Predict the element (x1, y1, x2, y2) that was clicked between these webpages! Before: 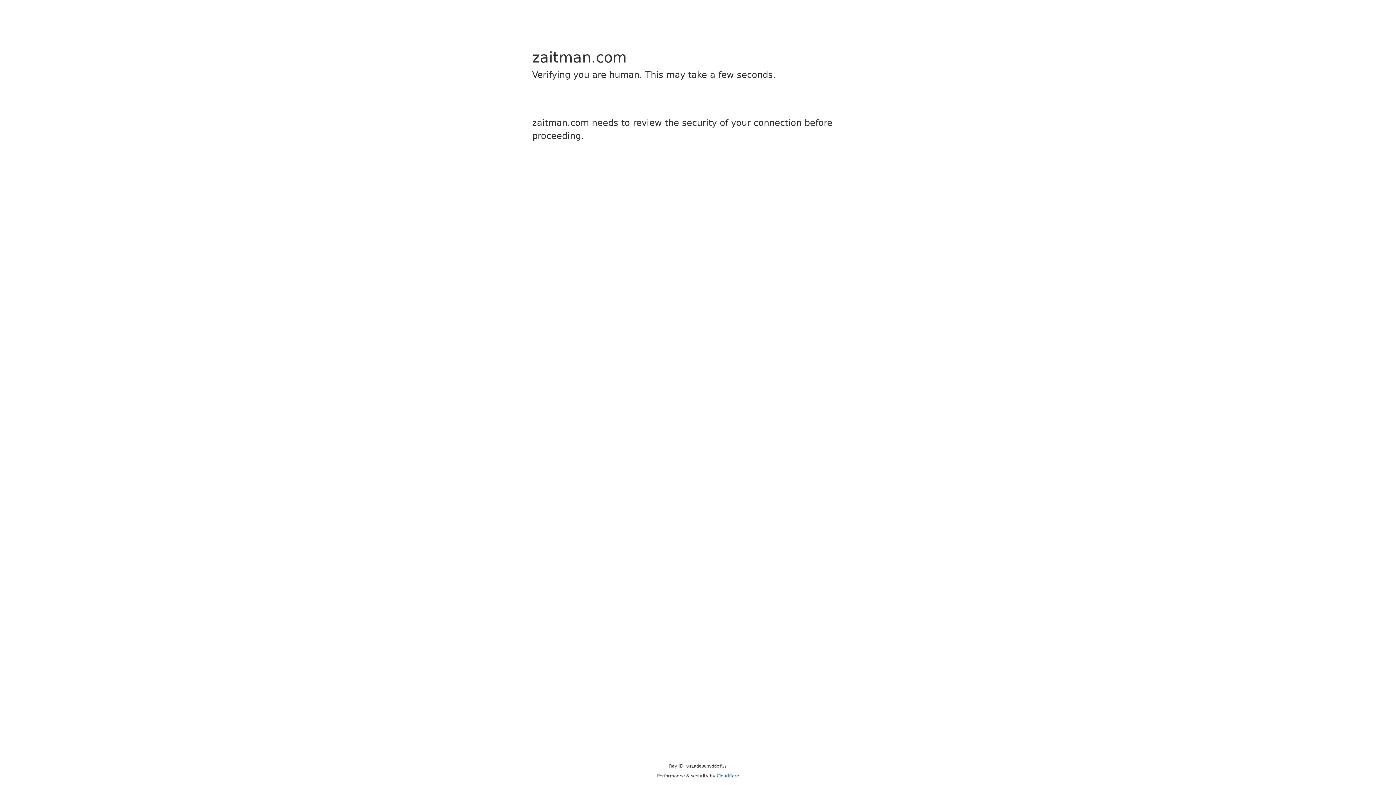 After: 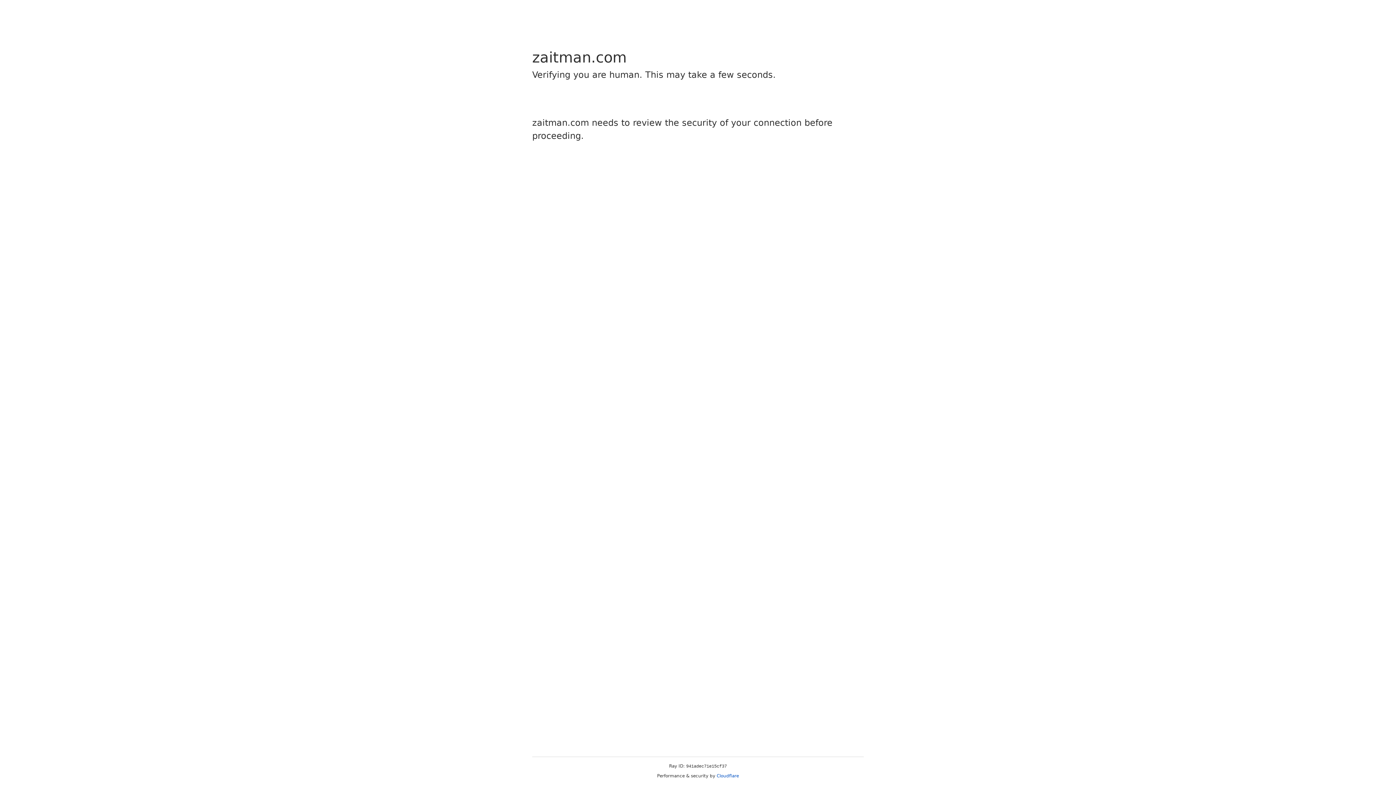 Action: bbox: (716, 773, 739, 778) label: Cloudflare